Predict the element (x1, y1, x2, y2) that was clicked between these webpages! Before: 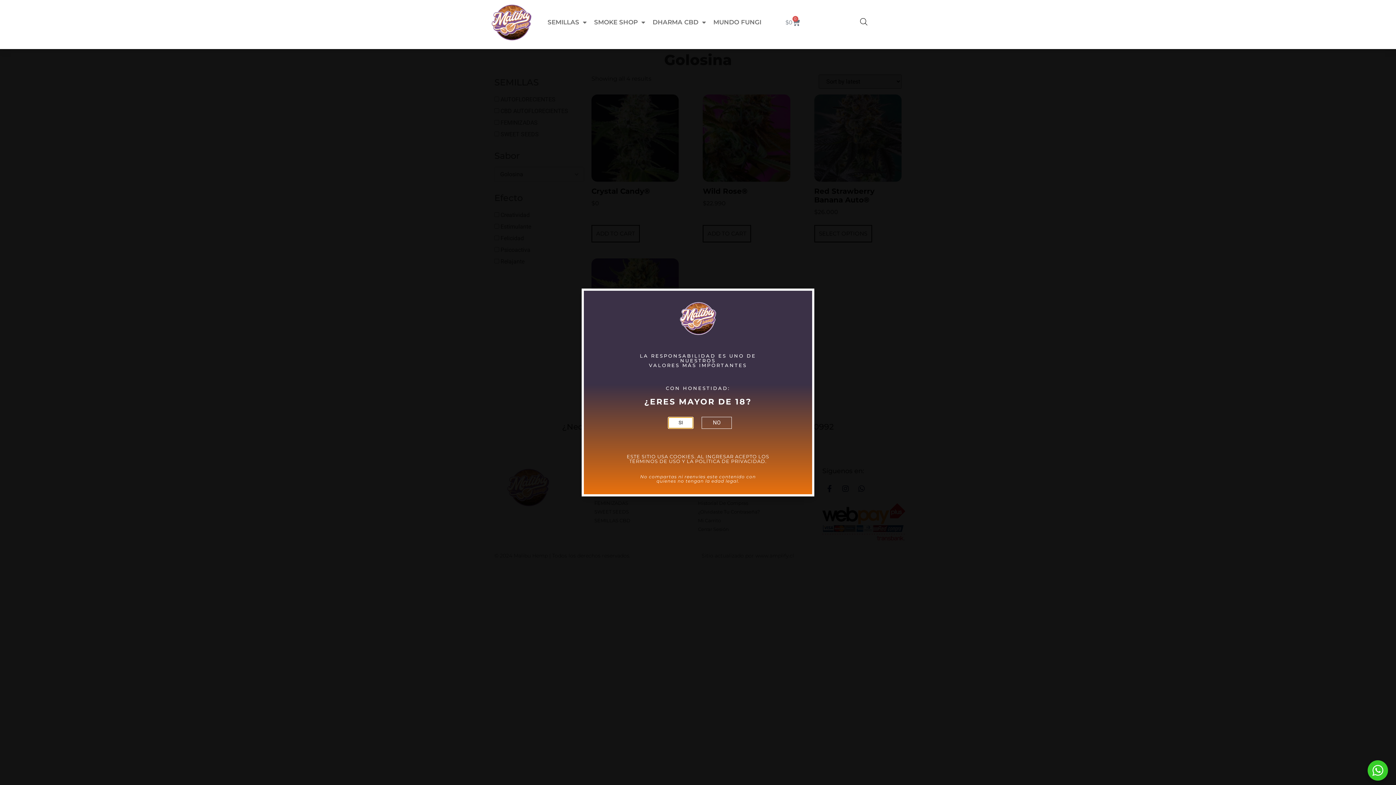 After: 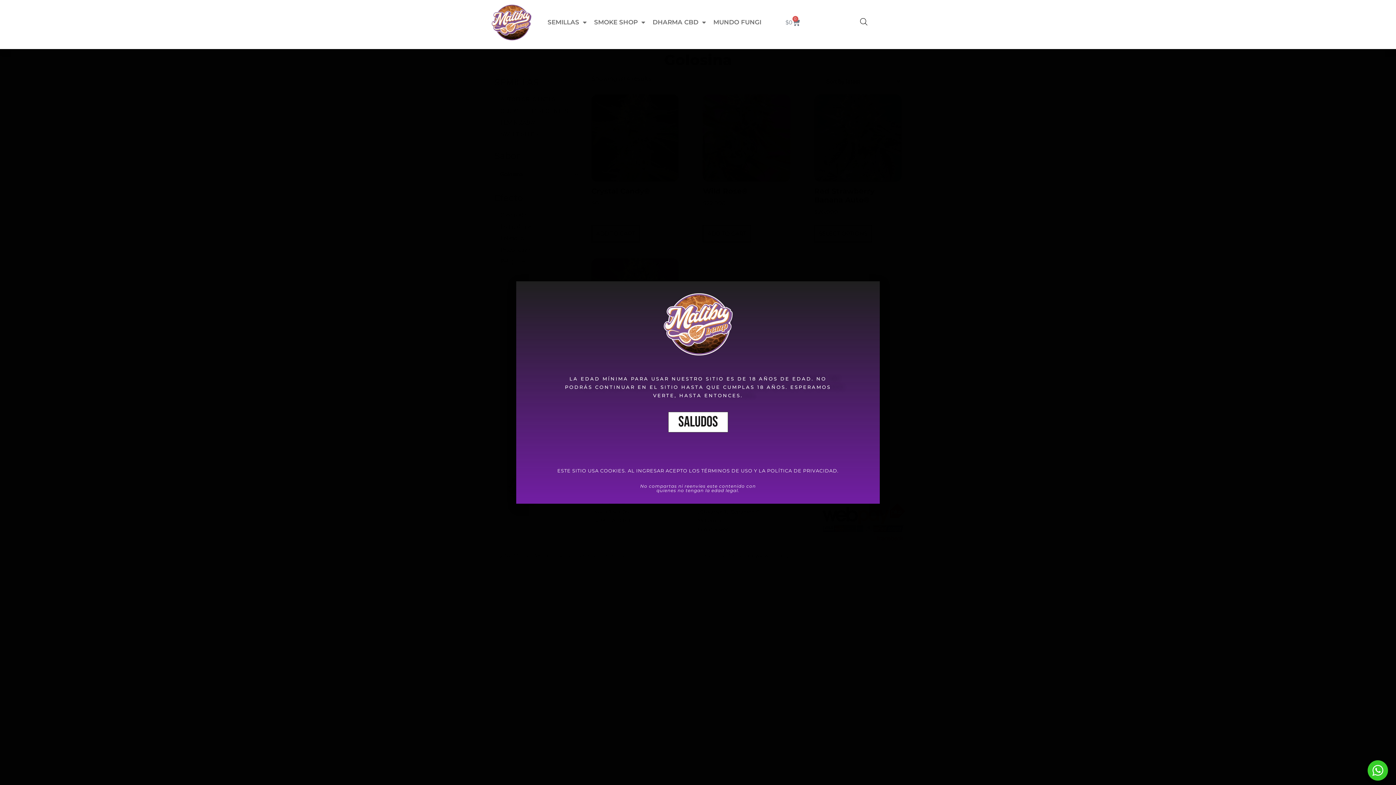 Action: bbox: (701, 417, 732, 429) label: NO